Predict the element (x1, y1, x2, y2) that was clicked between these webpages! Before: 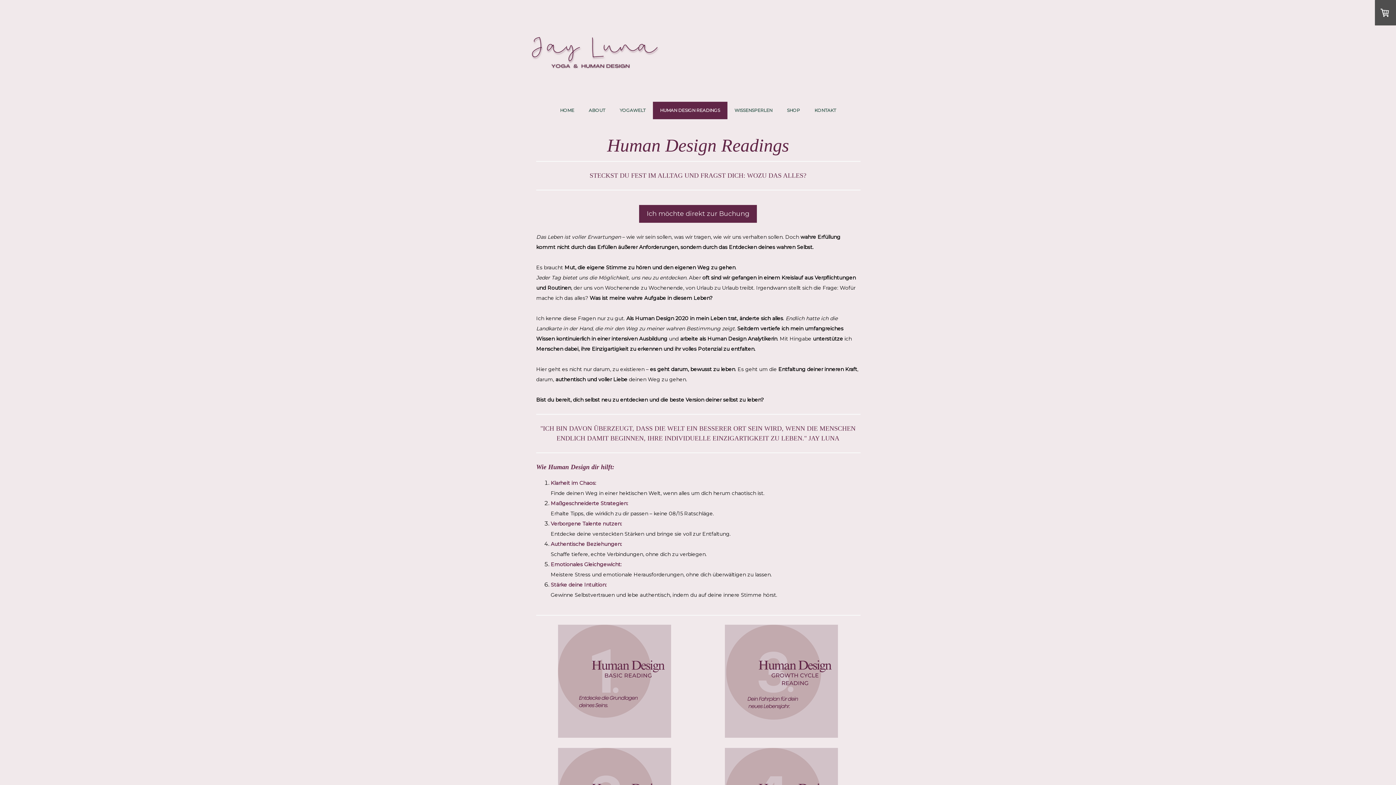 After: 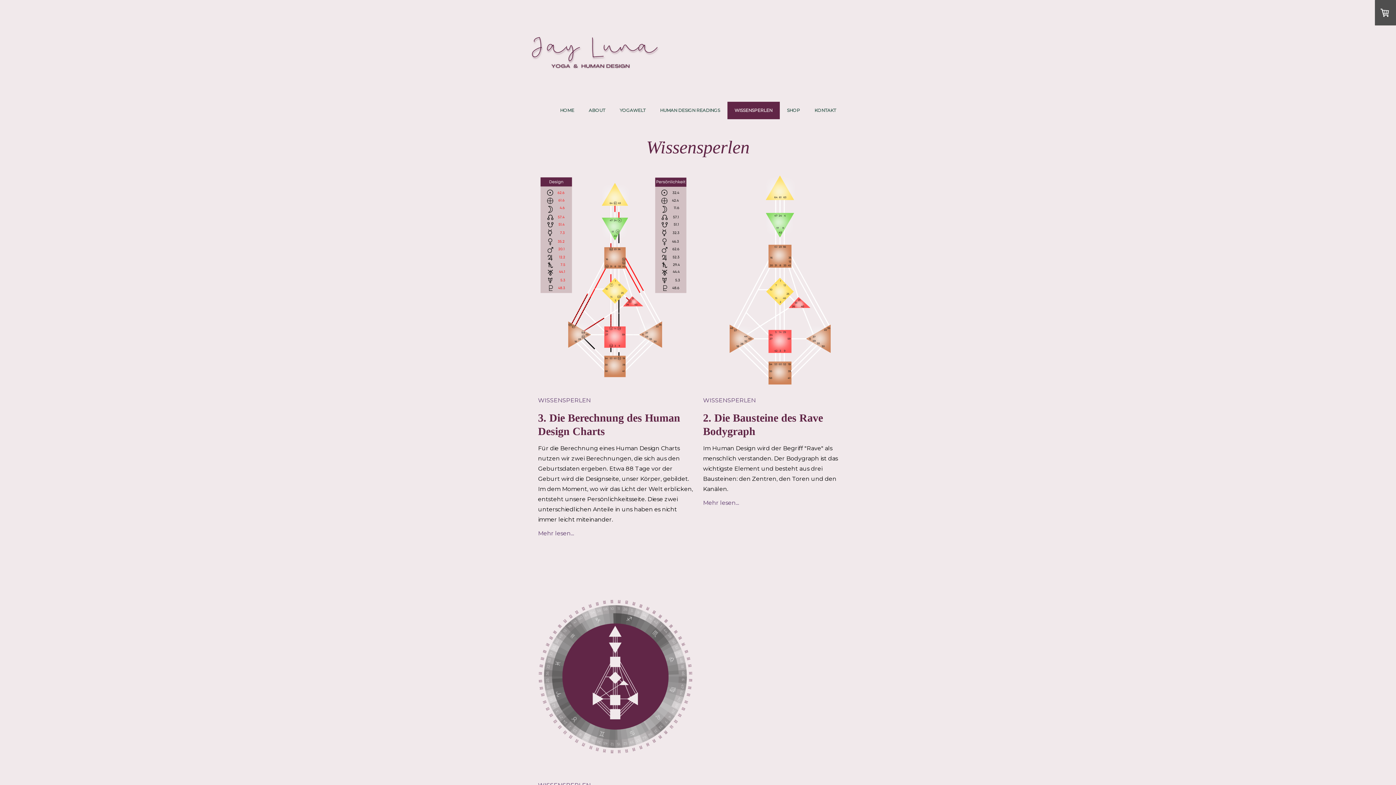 Action: bbox: (727, 101, 779, 119) label: WISSENSPERLEN